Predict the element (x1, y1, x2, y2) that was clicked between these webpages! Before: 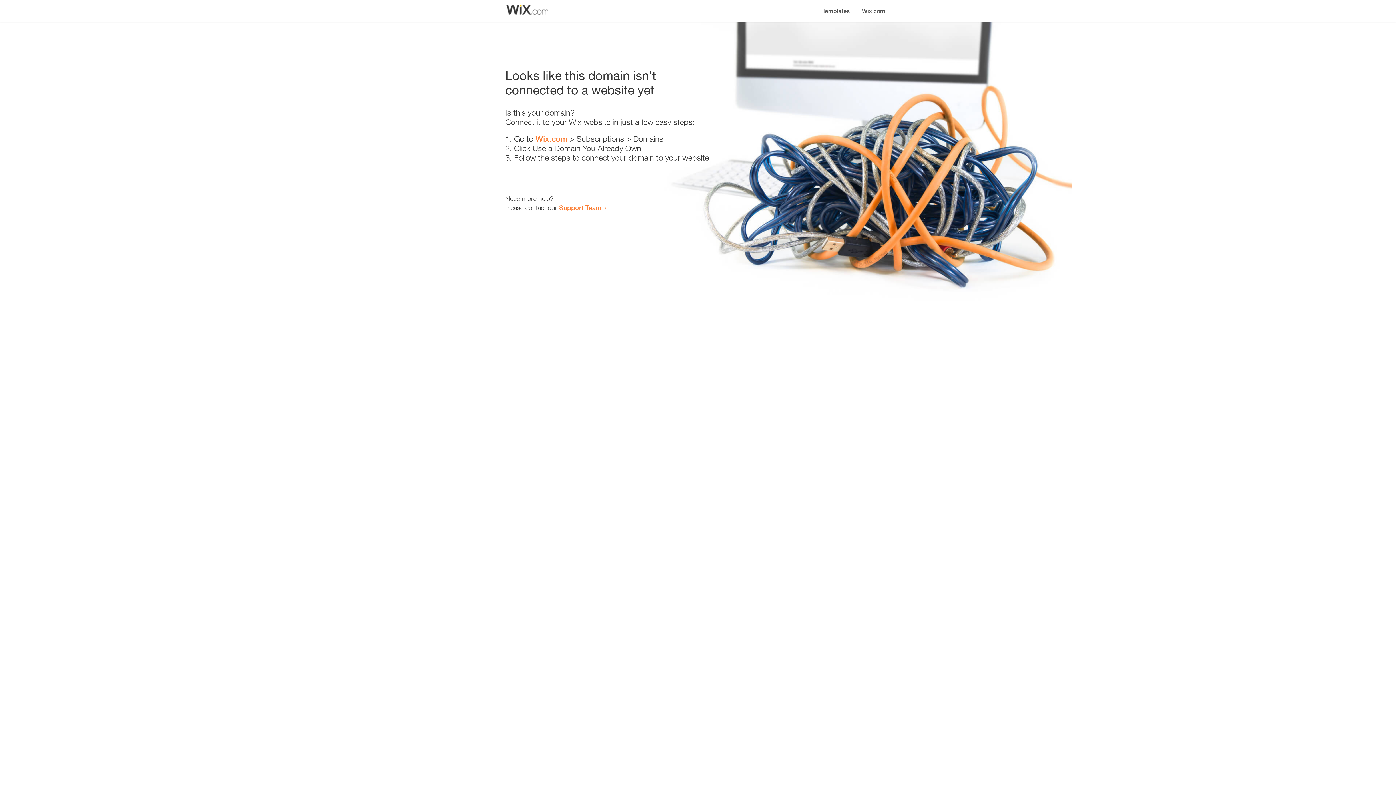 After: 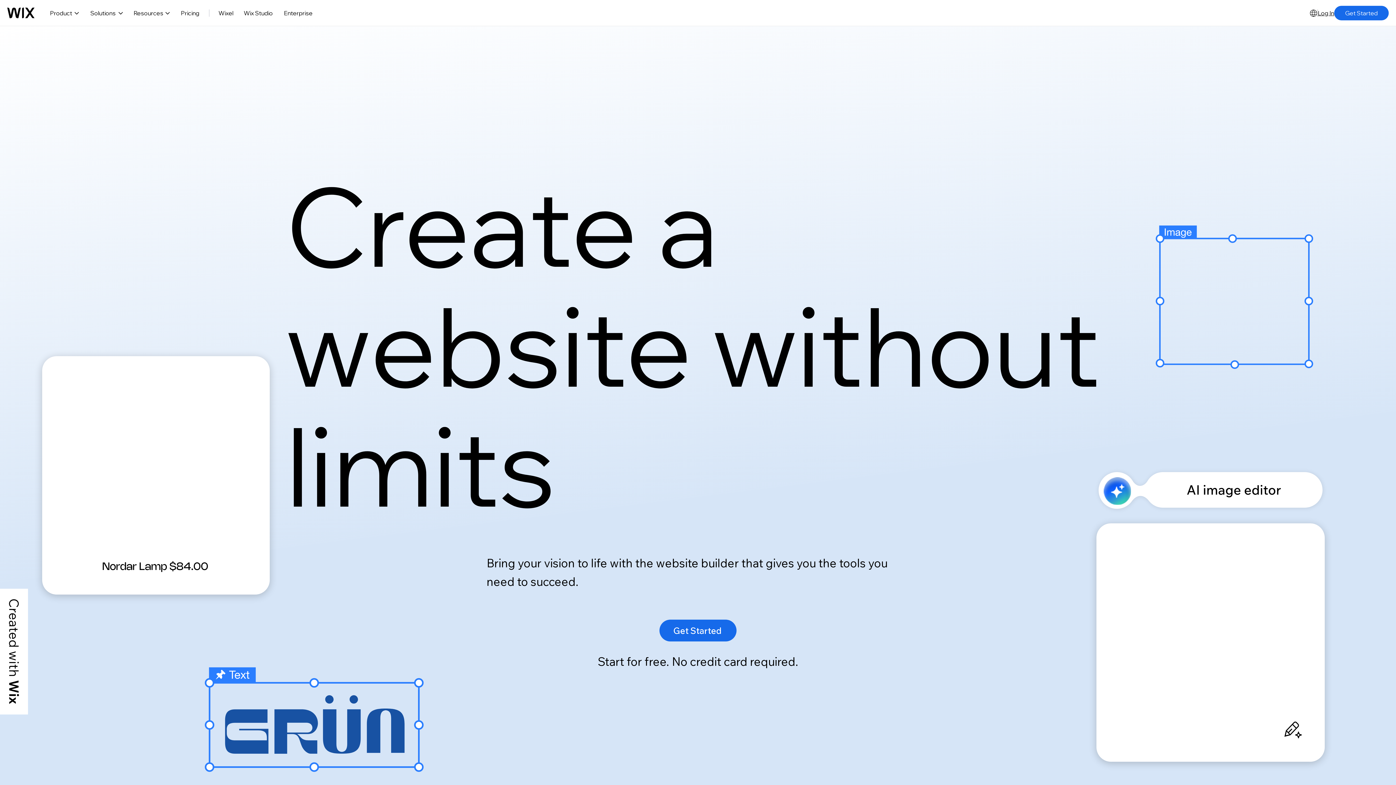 Action: label: Wix.com bbox: (535, 134, 567, 143)